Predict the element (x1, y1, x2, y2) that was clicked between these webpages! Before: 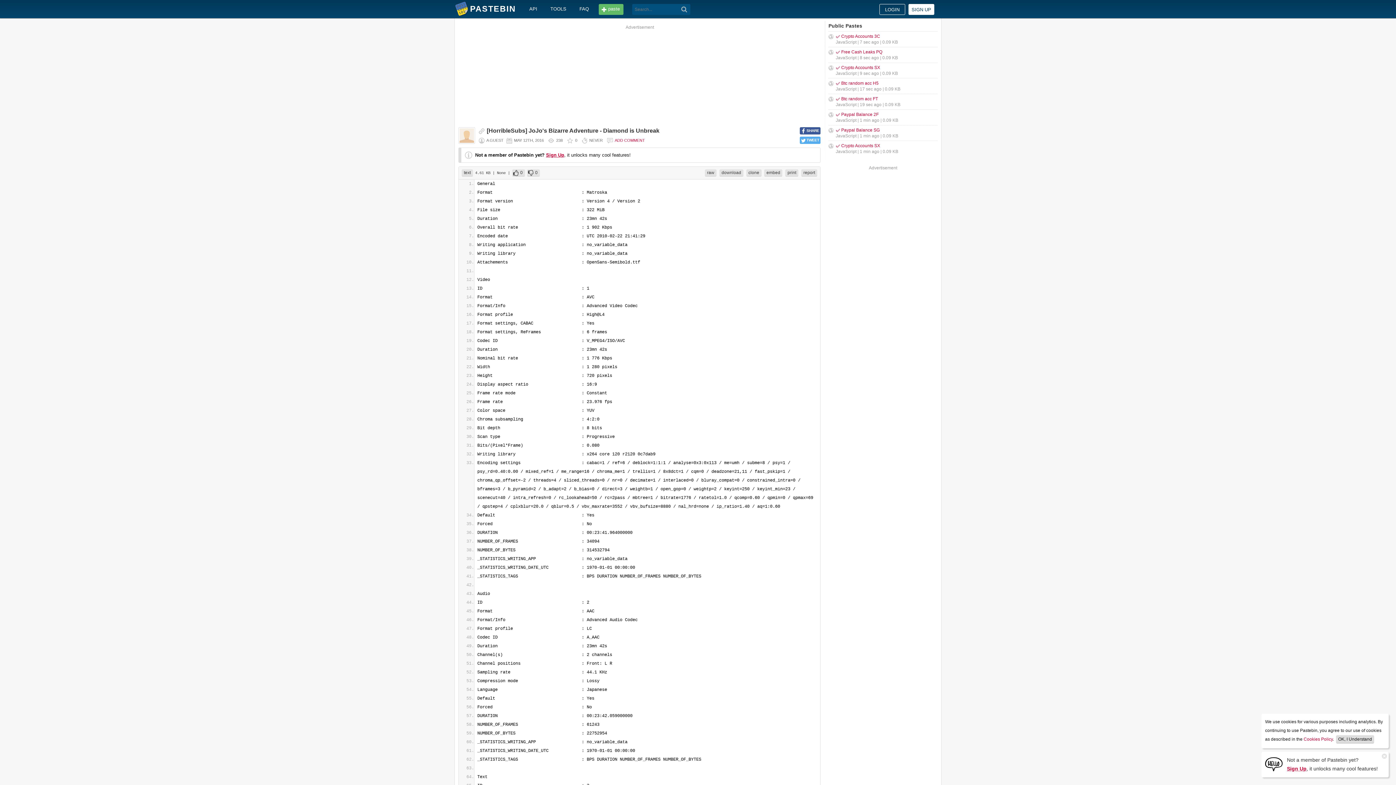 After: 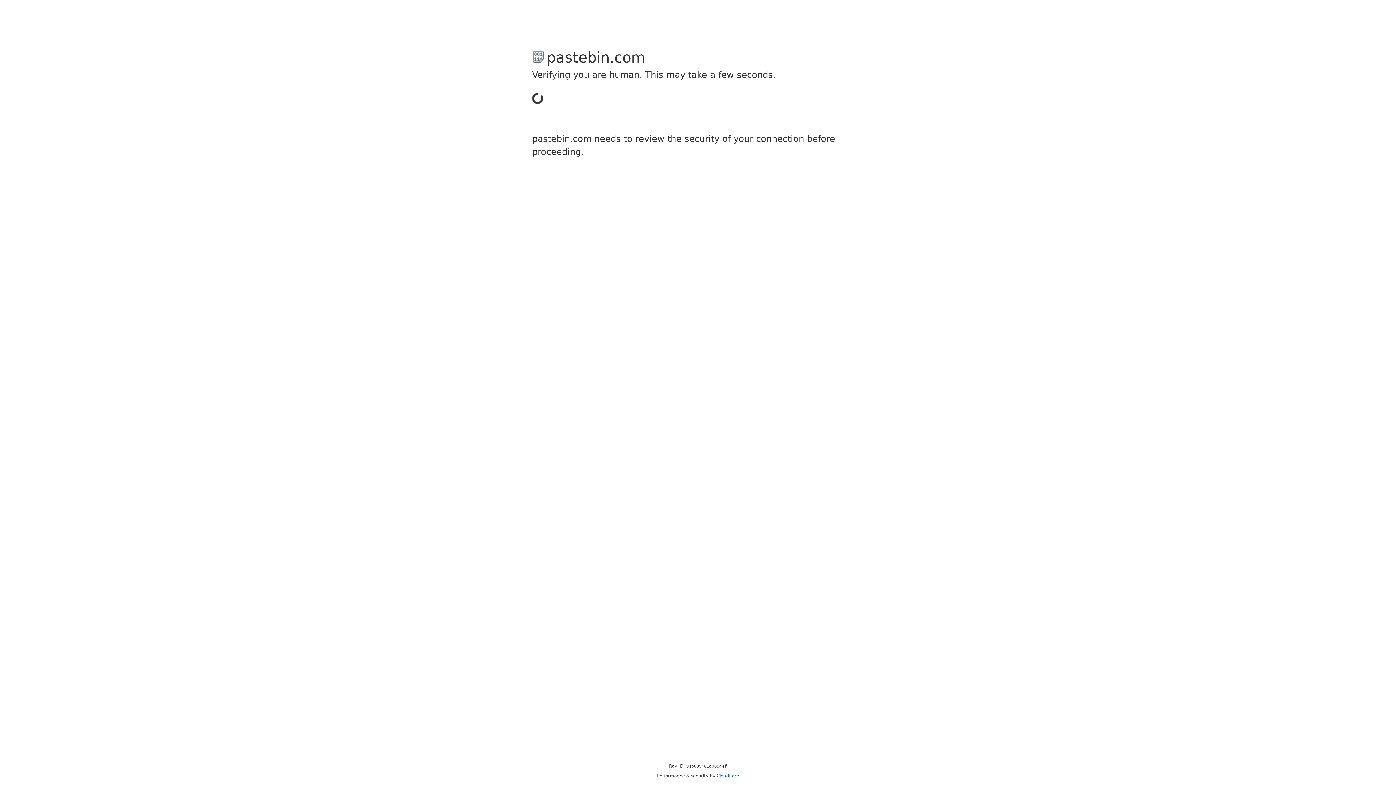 Action: label: 0 bbox: (527, 169, 540, 176)